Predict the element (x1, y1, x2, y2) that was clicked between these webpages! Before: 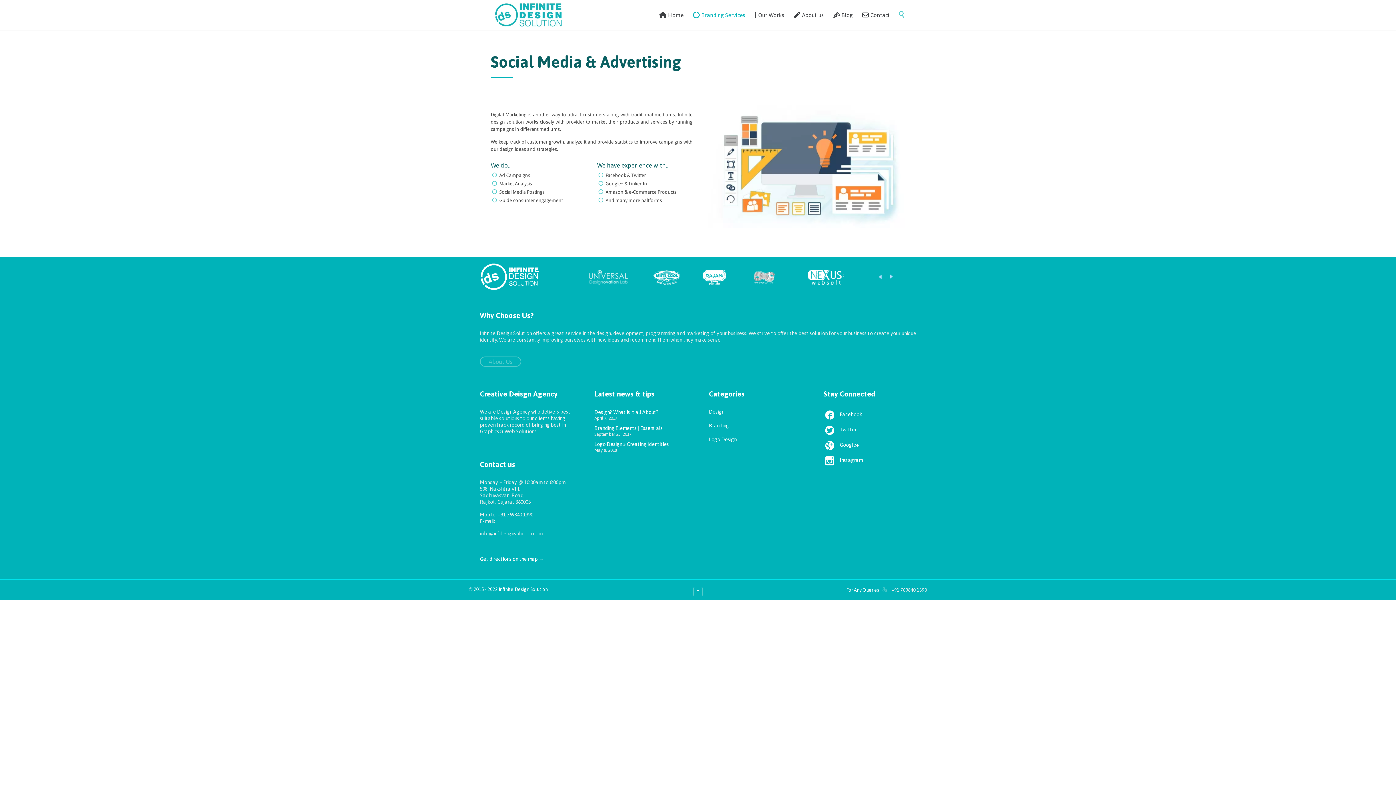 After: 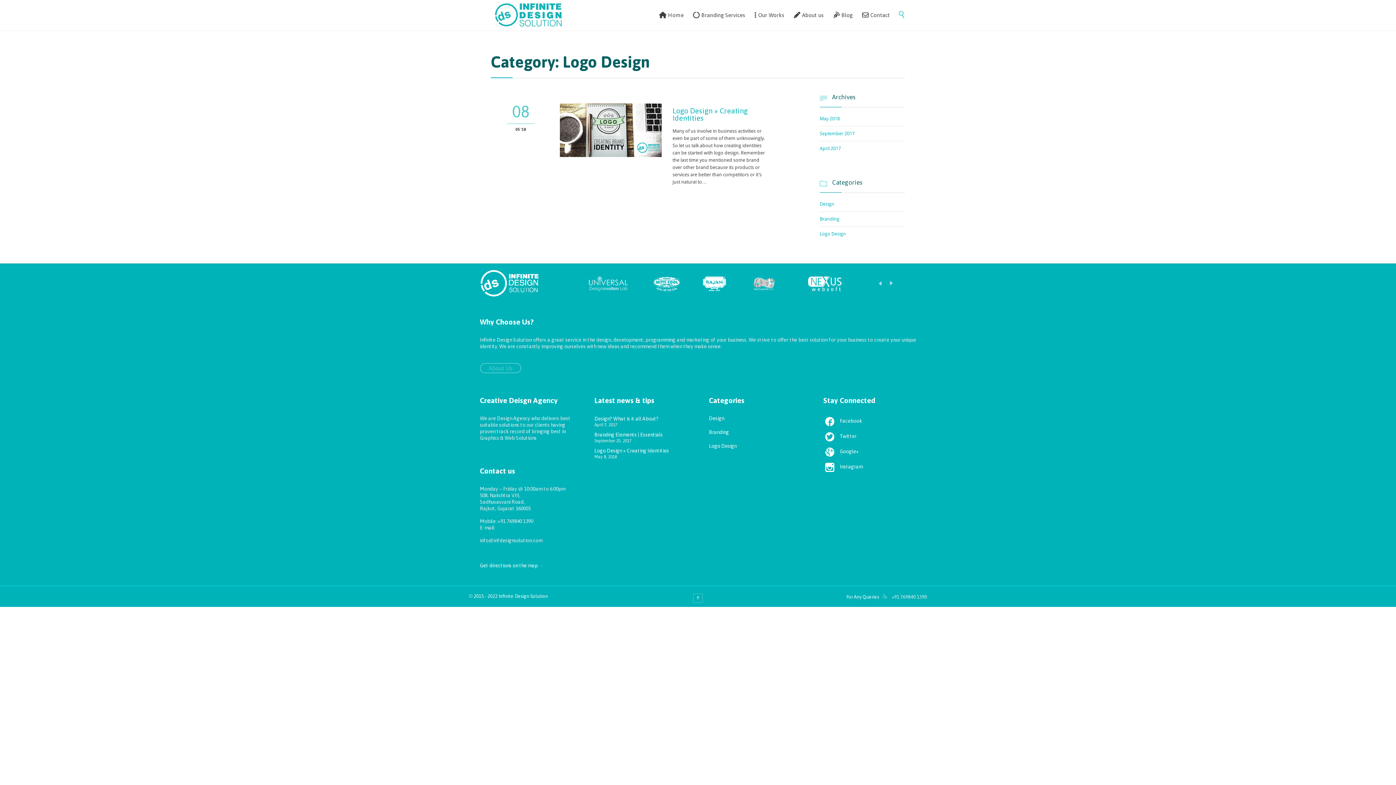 Action: bbox: (709, 436, 736, 442) label: Logo Design